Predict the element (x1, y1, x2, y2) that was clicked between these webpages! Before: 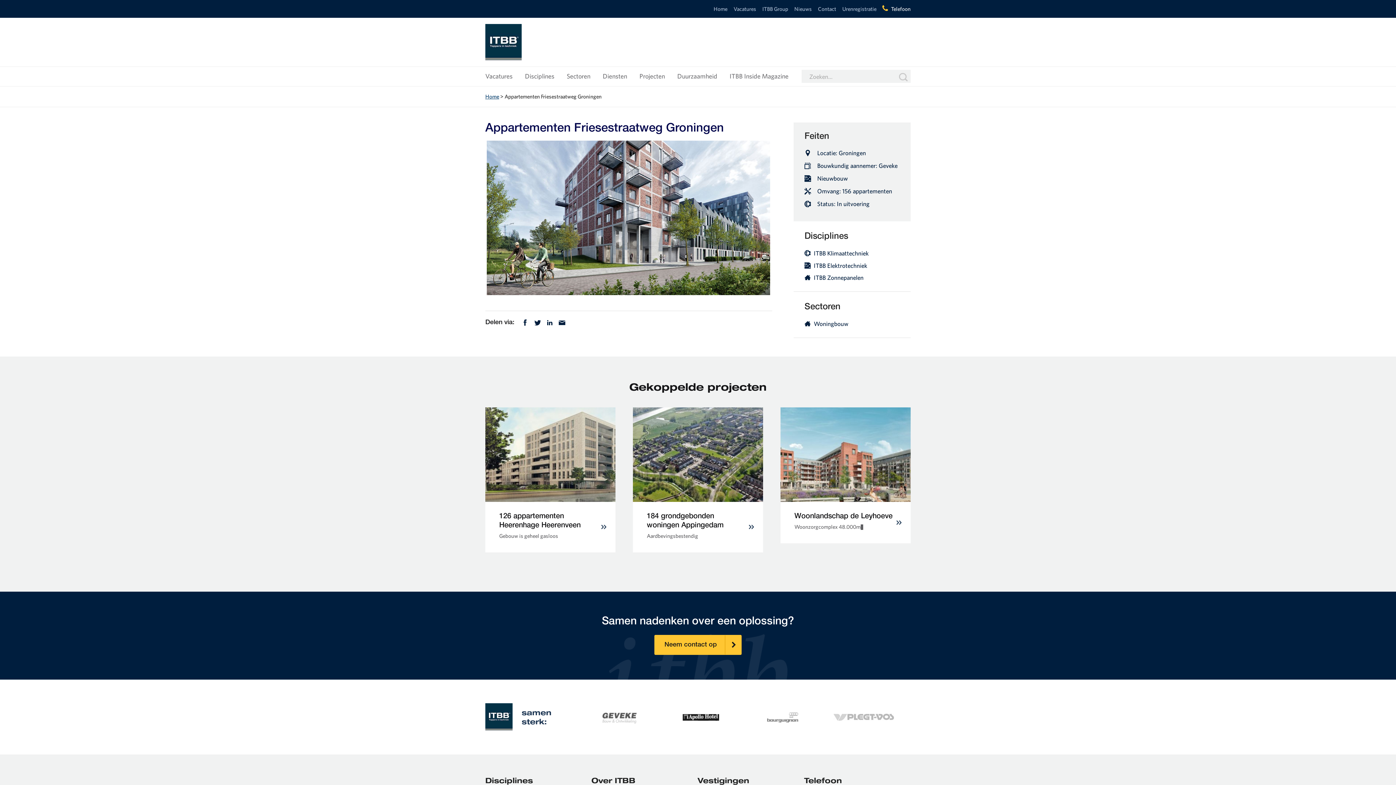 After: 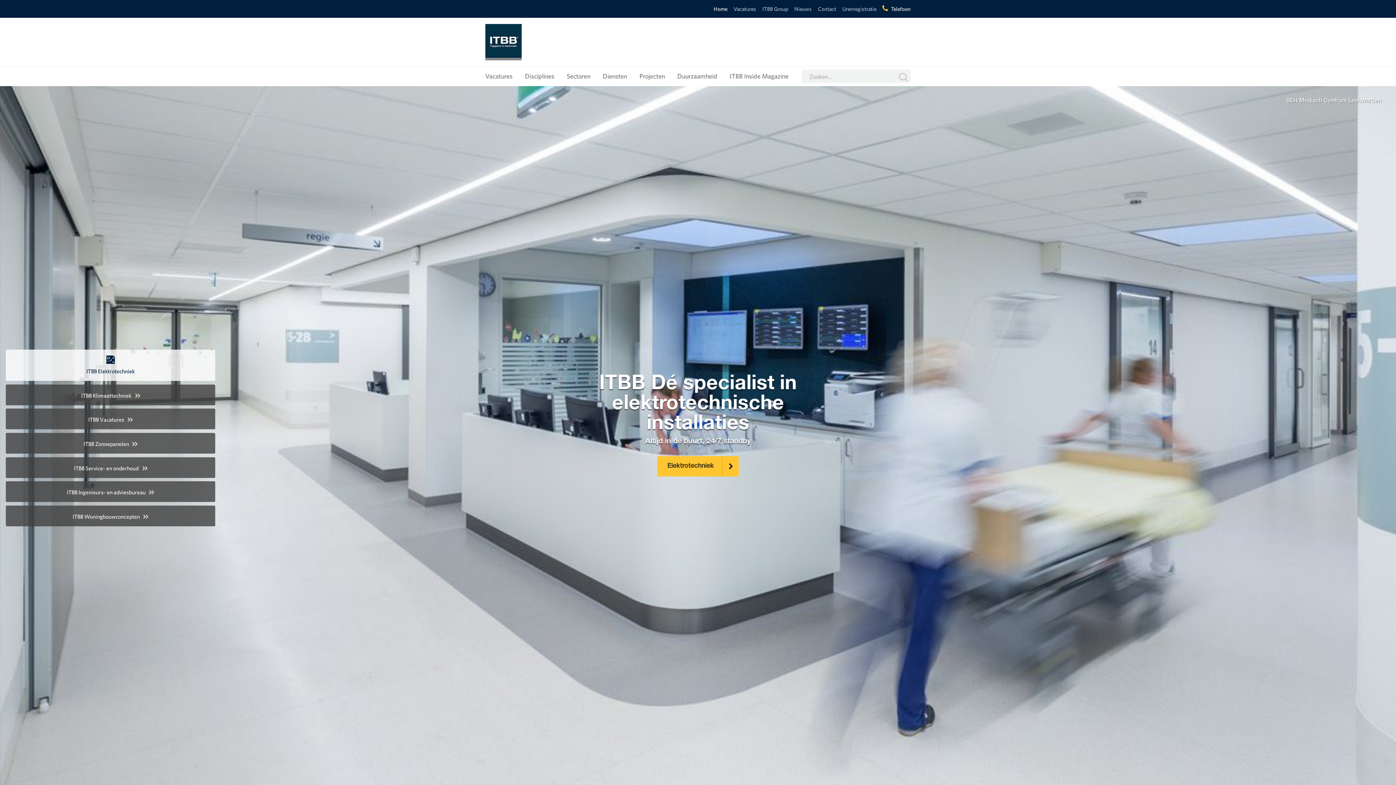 Action: bbox: (485, 703, 512, 730)